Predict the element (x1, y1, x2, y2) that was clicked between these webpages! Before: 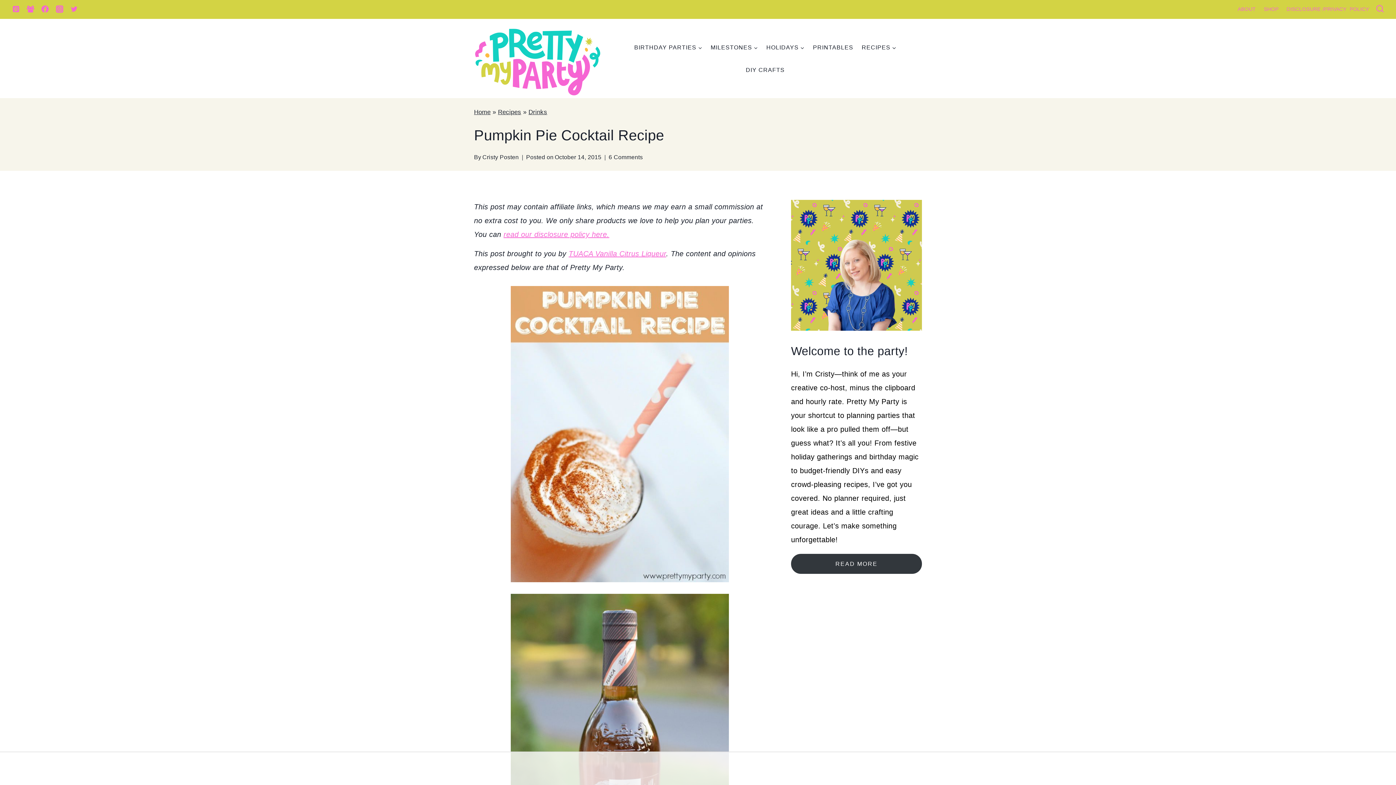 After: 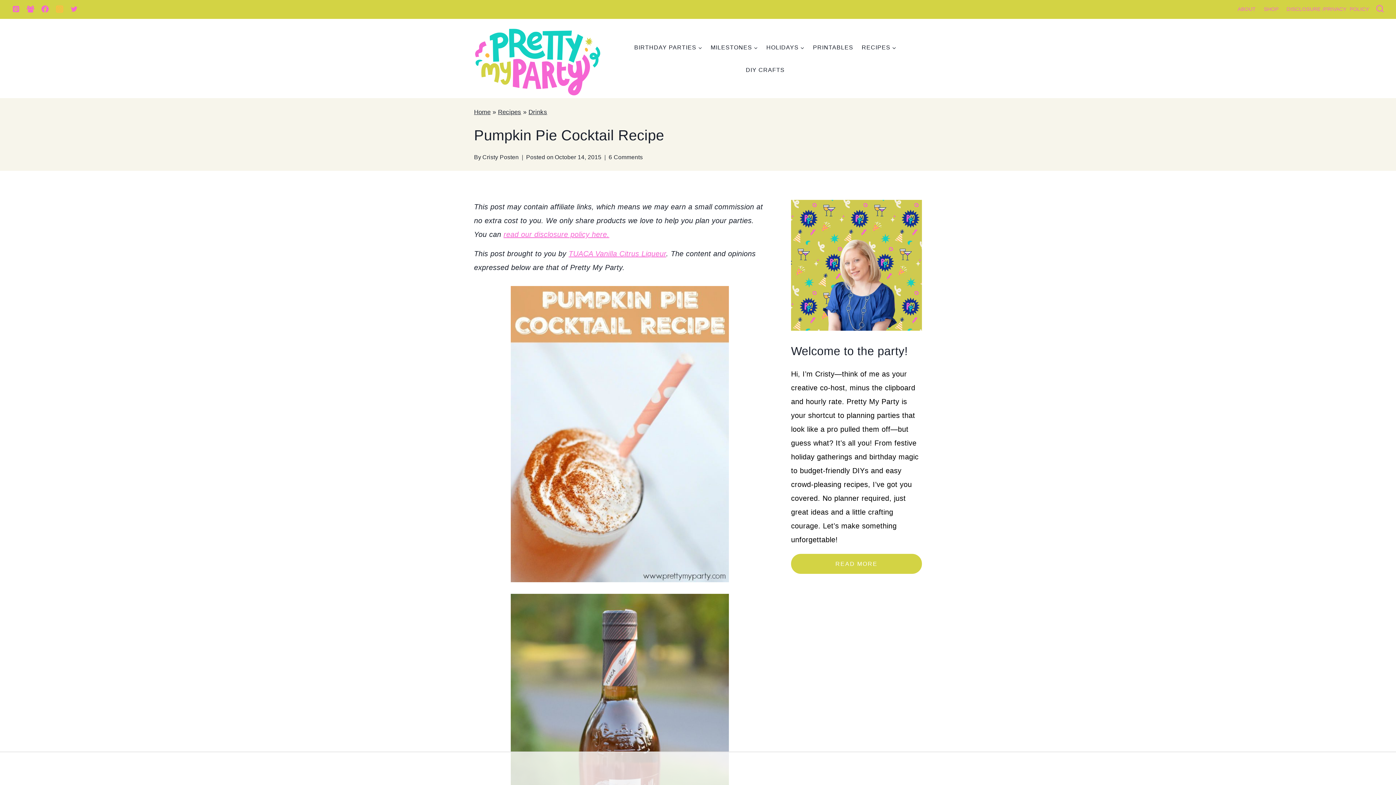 Action: label: Instagram bbox: (52, 1, 66, 16)